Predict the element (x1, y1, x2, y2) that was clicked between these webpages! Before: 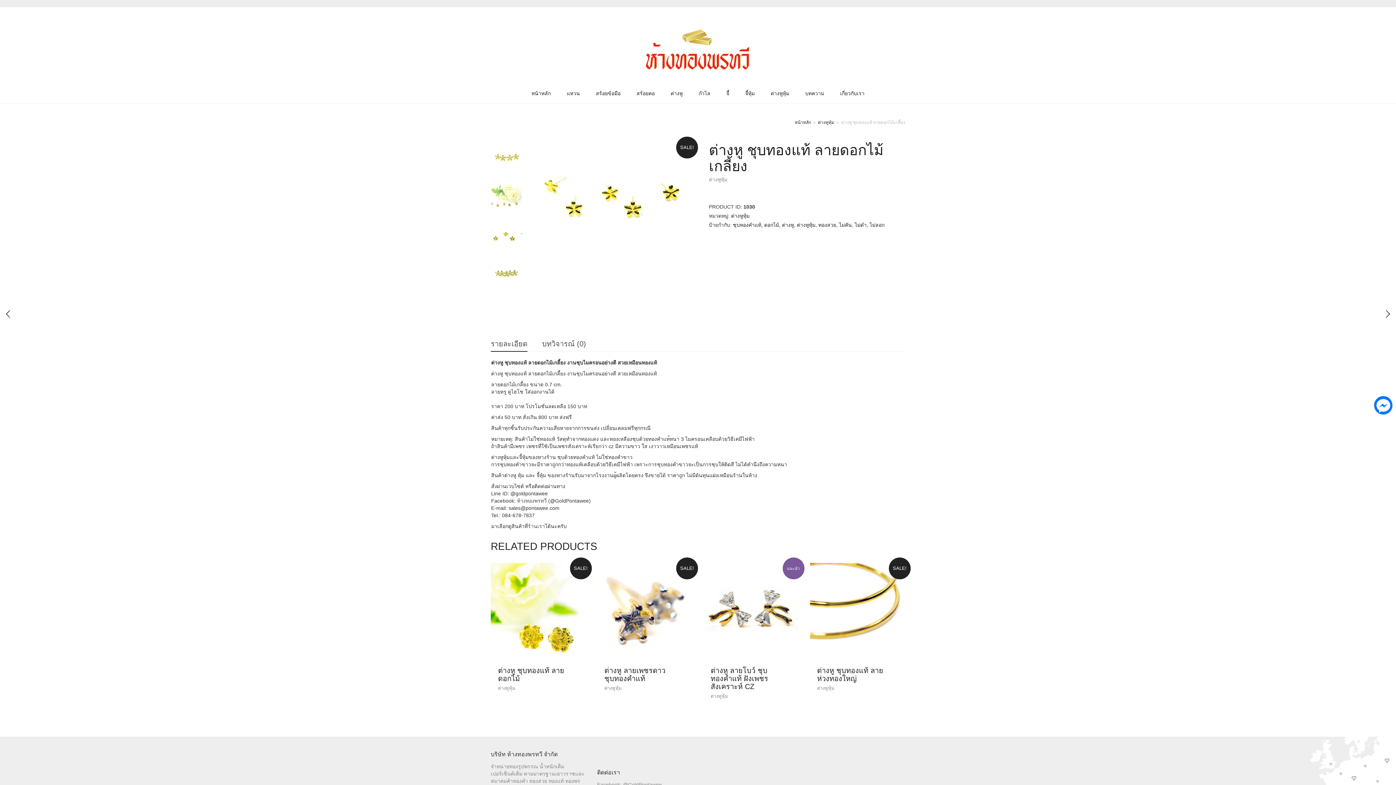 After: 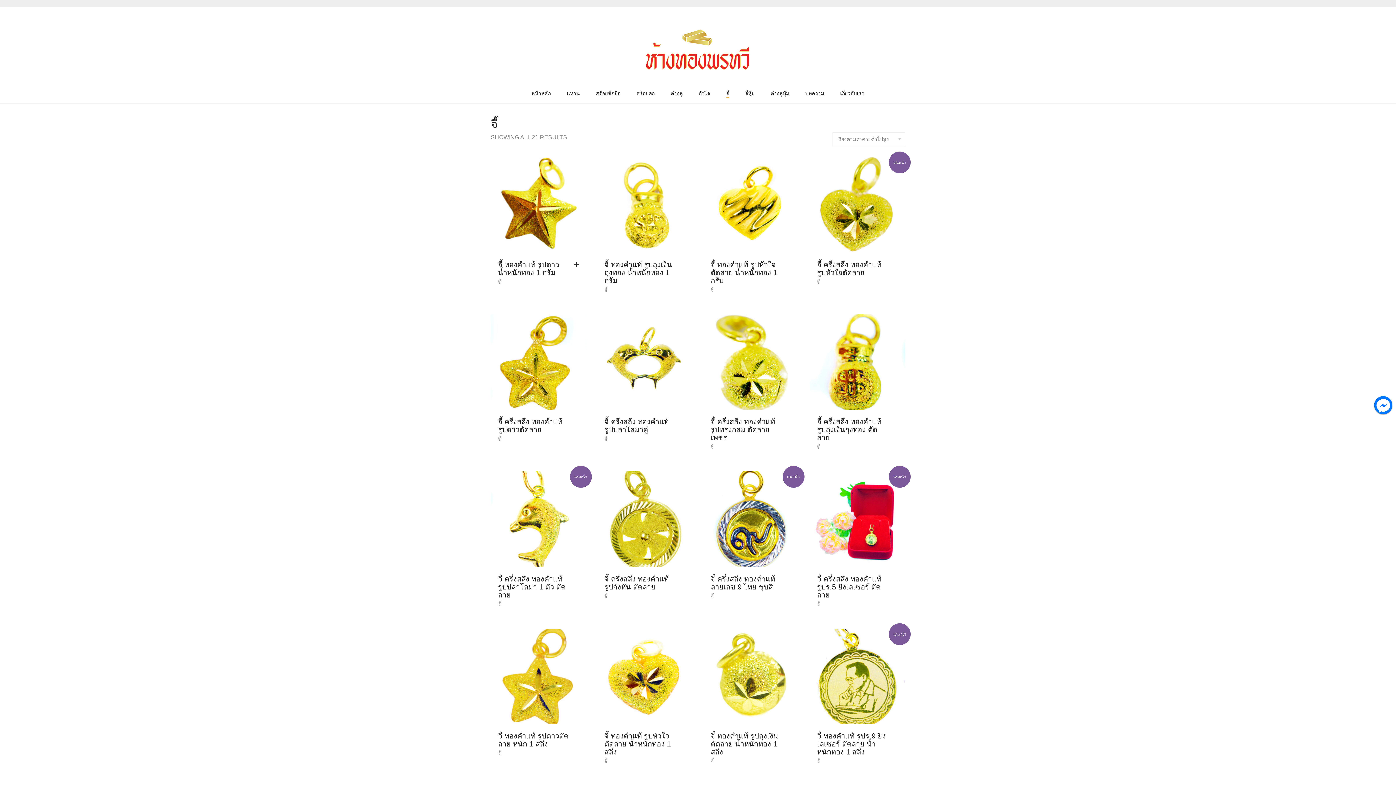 Action: bbox: (719, 84, 736, 103) label: จี้